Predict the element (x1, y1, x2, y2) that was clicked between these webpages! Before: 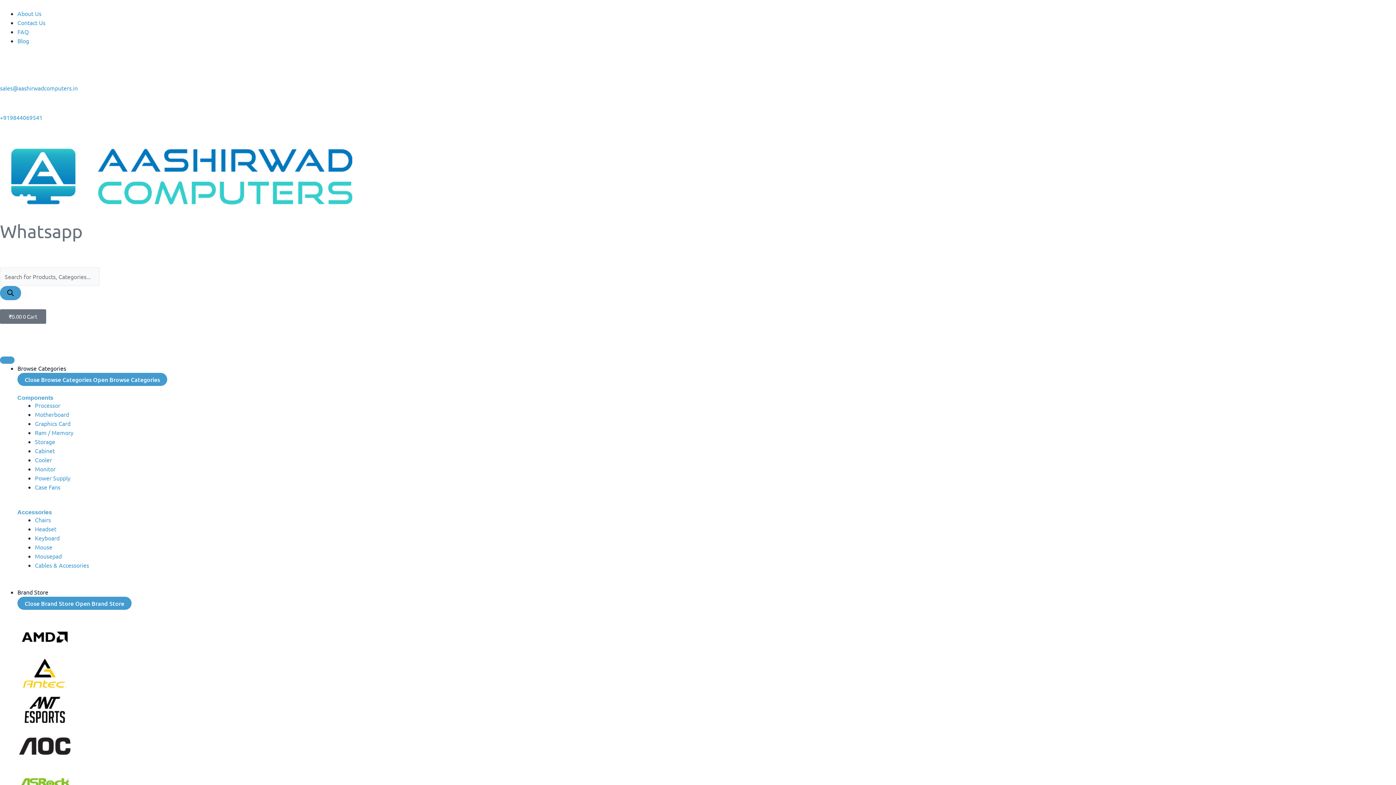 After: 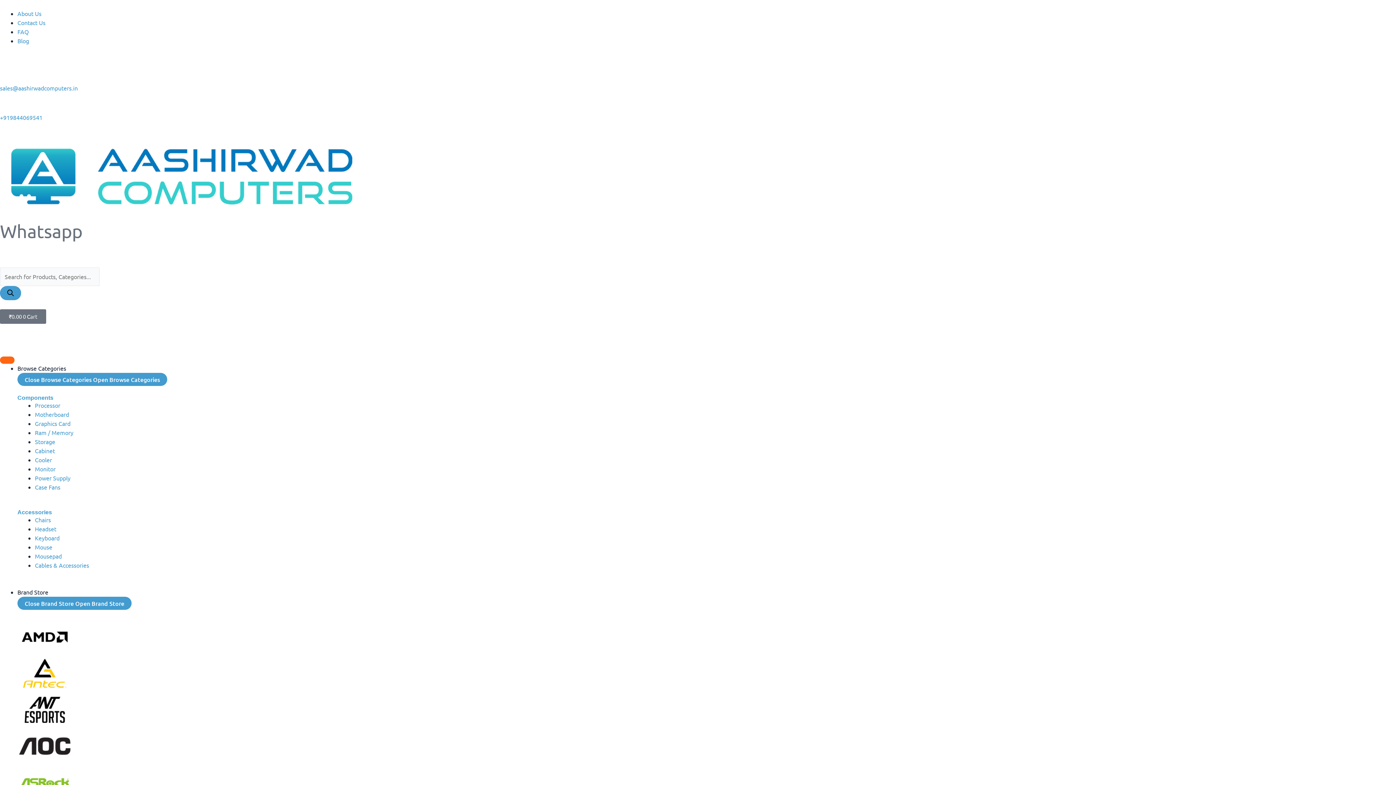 Action: label: Menu Toggle bbox: (0, 356, 14, 364)